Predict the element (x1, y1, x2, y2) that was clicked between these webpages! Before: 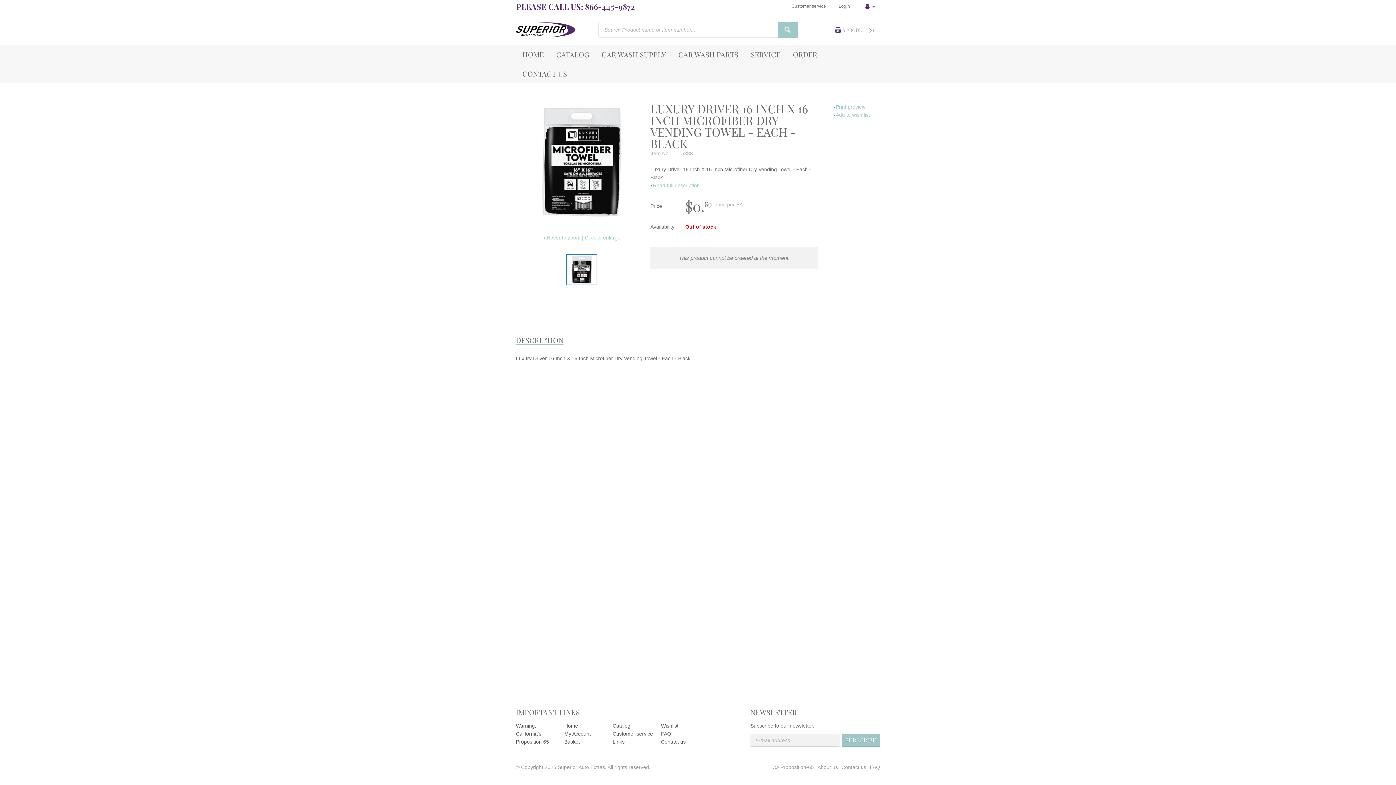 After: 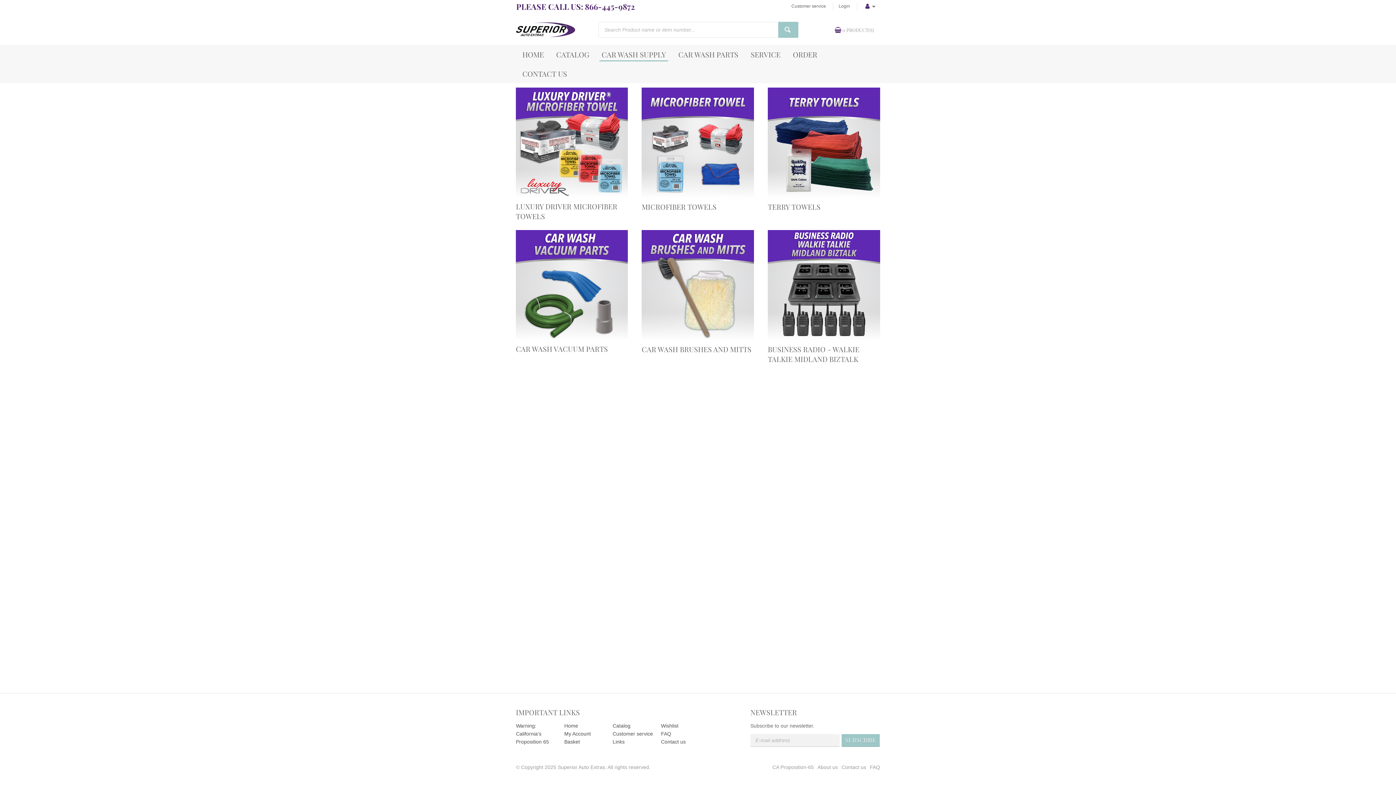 Action: label: CAR WASH SUPPLY bbox: (595, 44, 672, 64)